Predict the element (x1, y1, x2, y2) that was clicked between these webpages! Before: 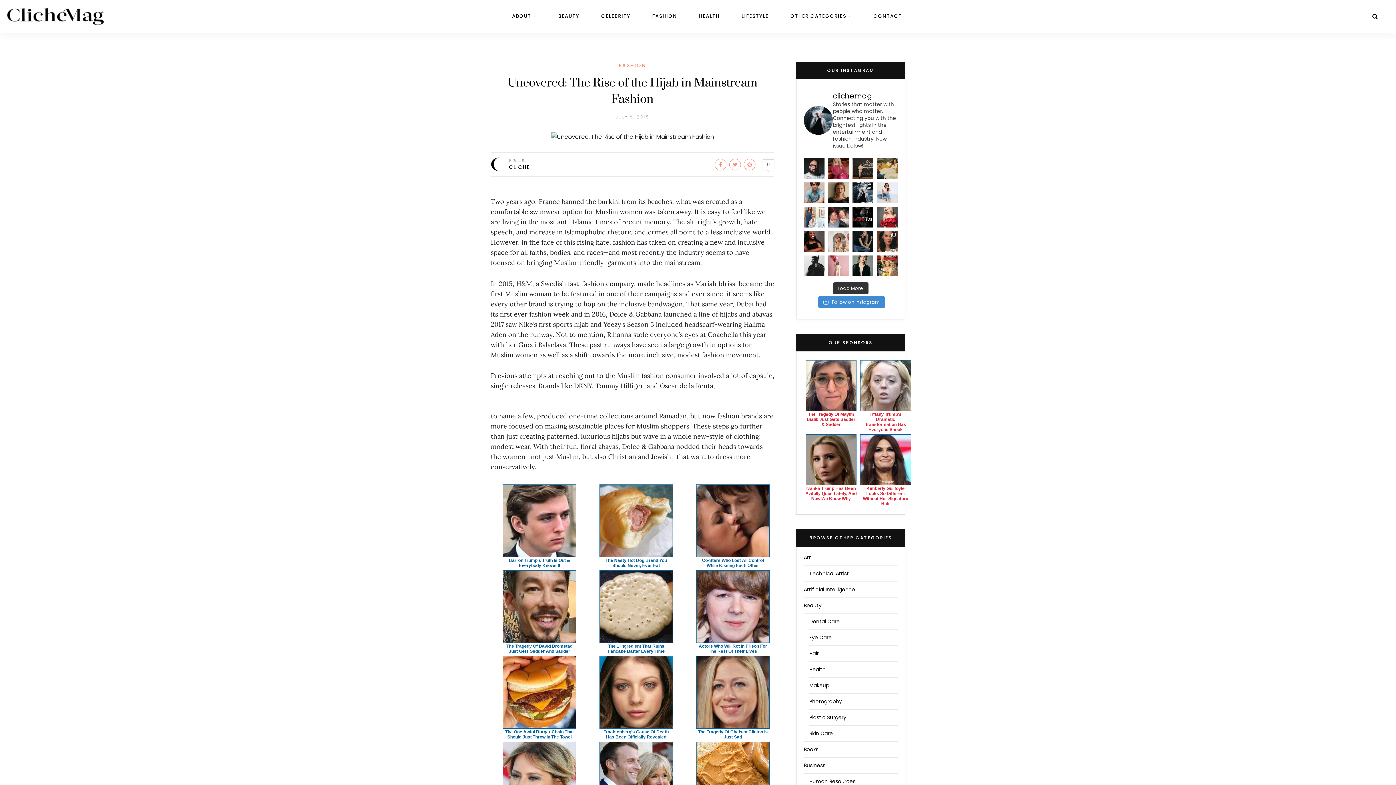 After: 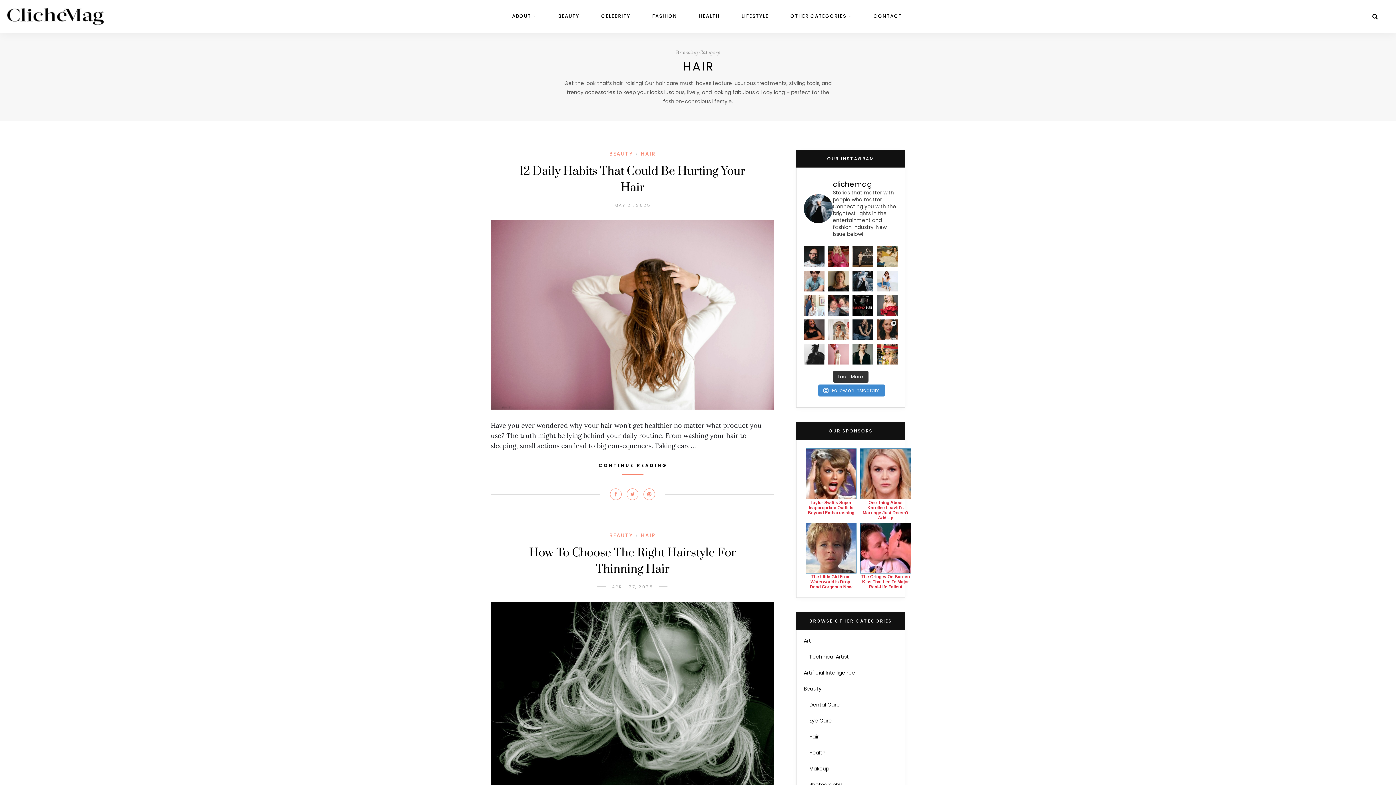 Action: bbox: (809, 604, 818, 611) label: Hair